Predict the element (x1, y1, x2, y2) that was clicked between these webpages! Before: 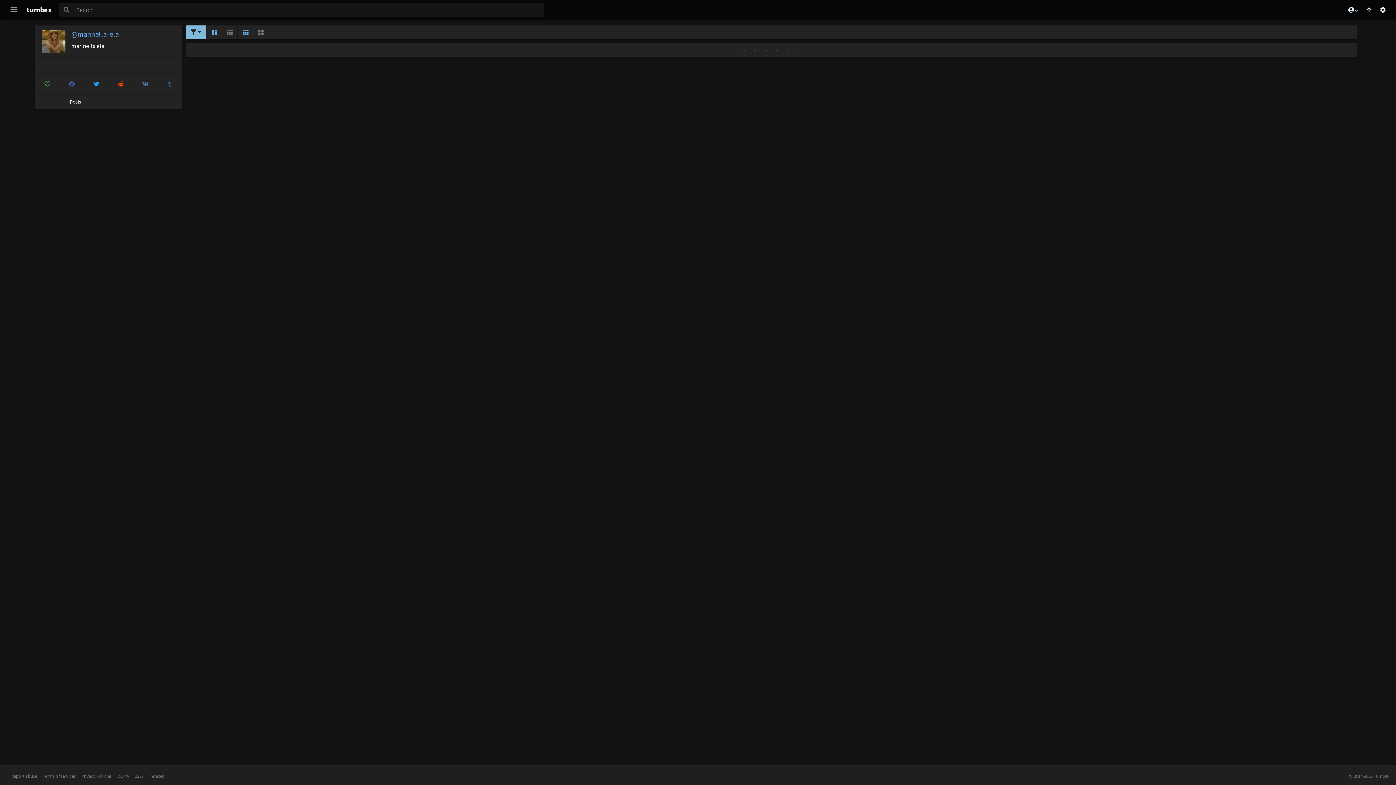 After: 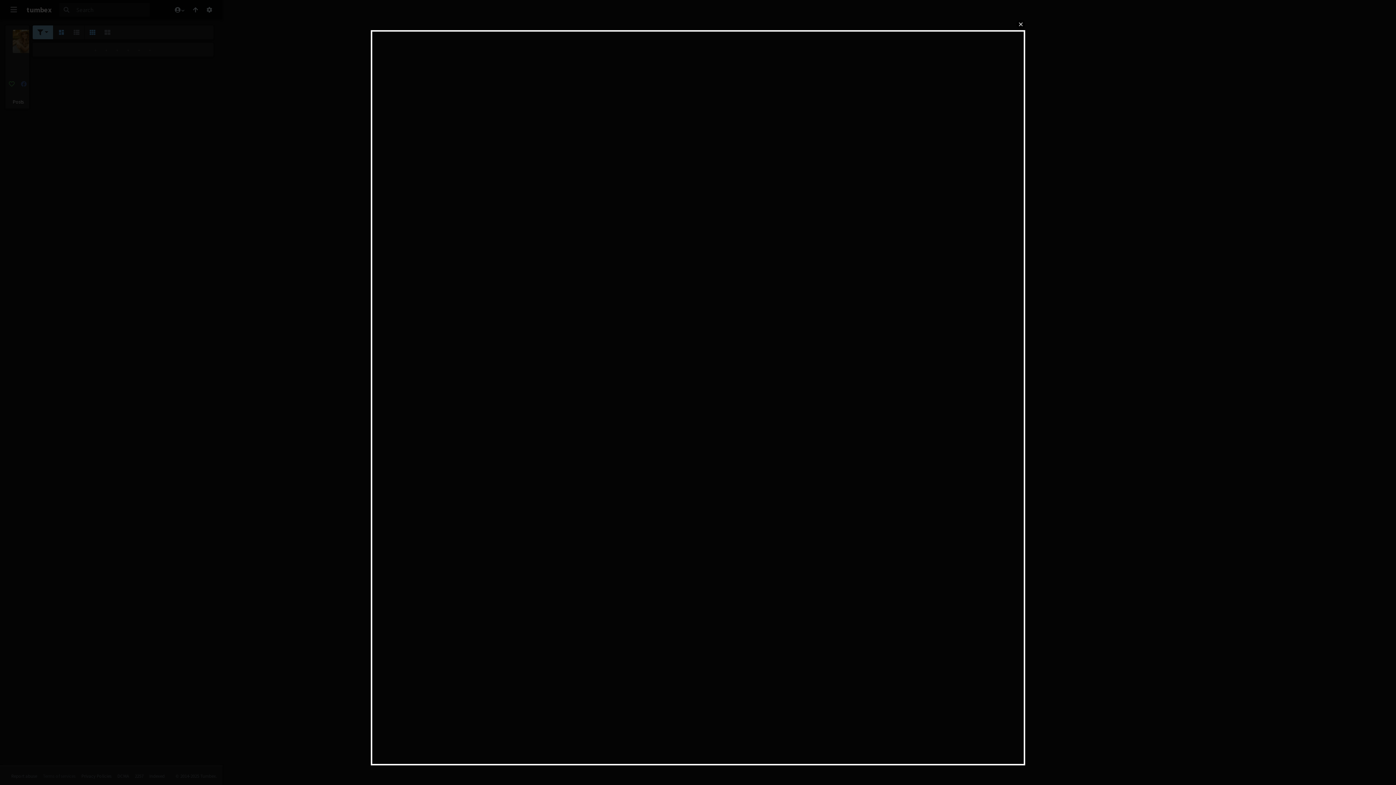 Action: bbox: (42, 773, 75, 779) label: Terms of services